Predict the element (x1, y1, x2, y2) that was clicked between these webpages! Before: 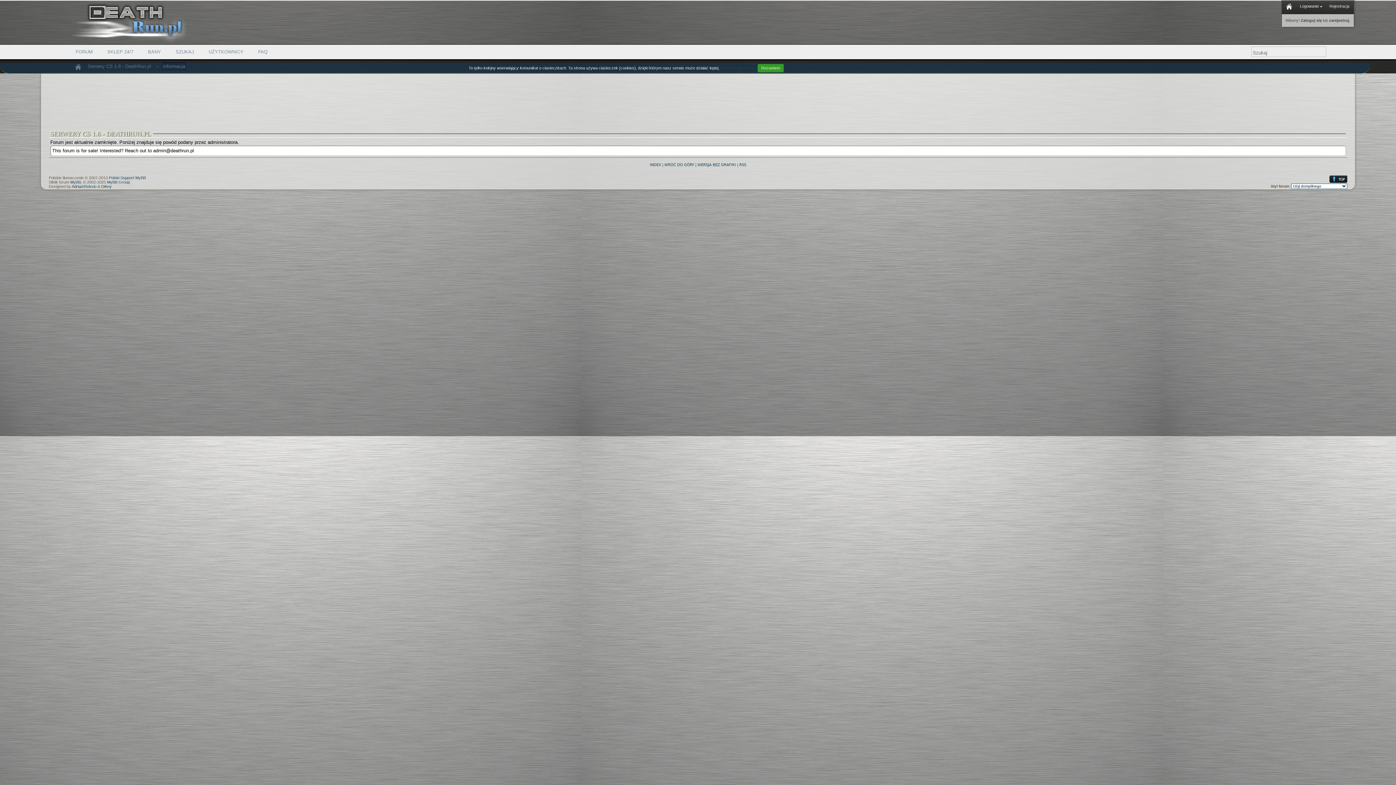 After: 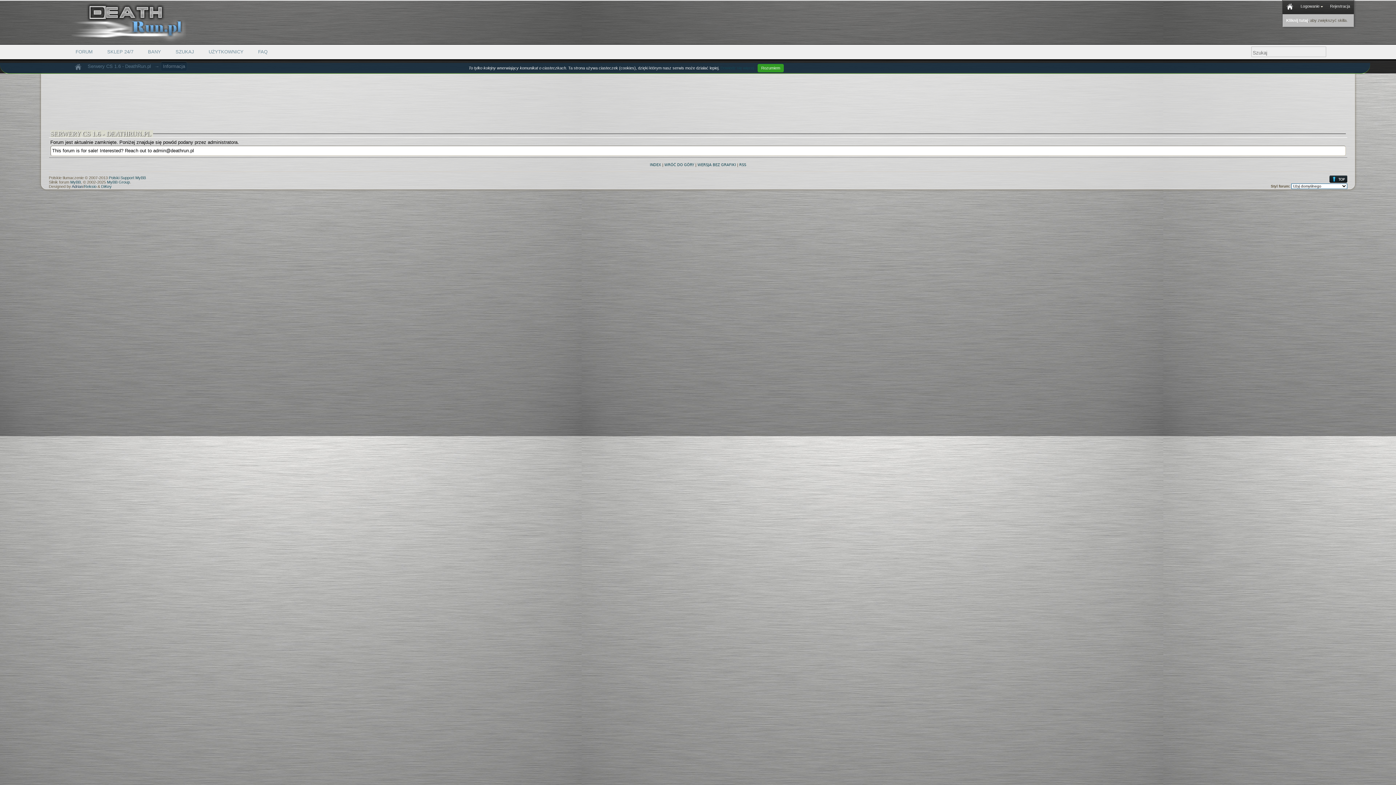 Action: bbox: (201, 45, 250, 58) label: UŻYTKOWNICY